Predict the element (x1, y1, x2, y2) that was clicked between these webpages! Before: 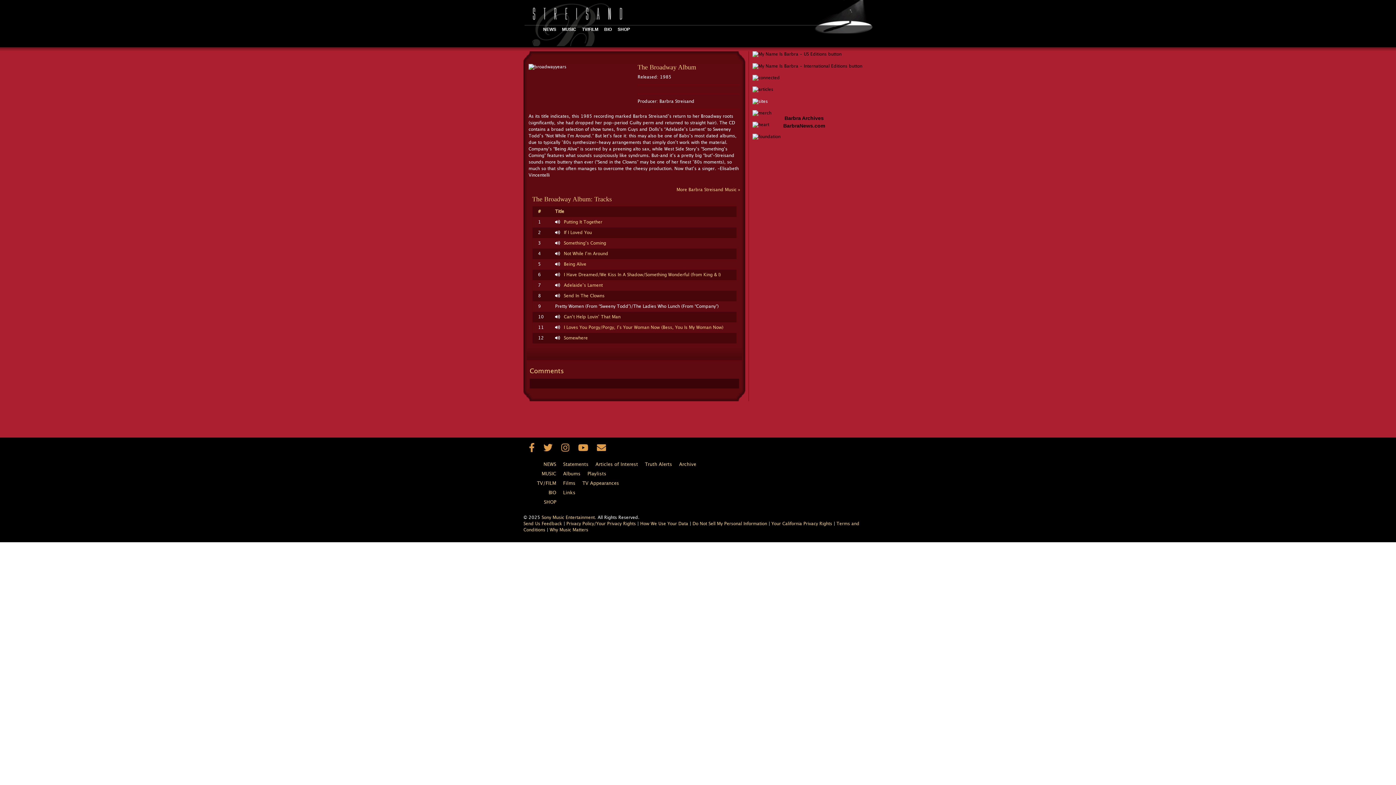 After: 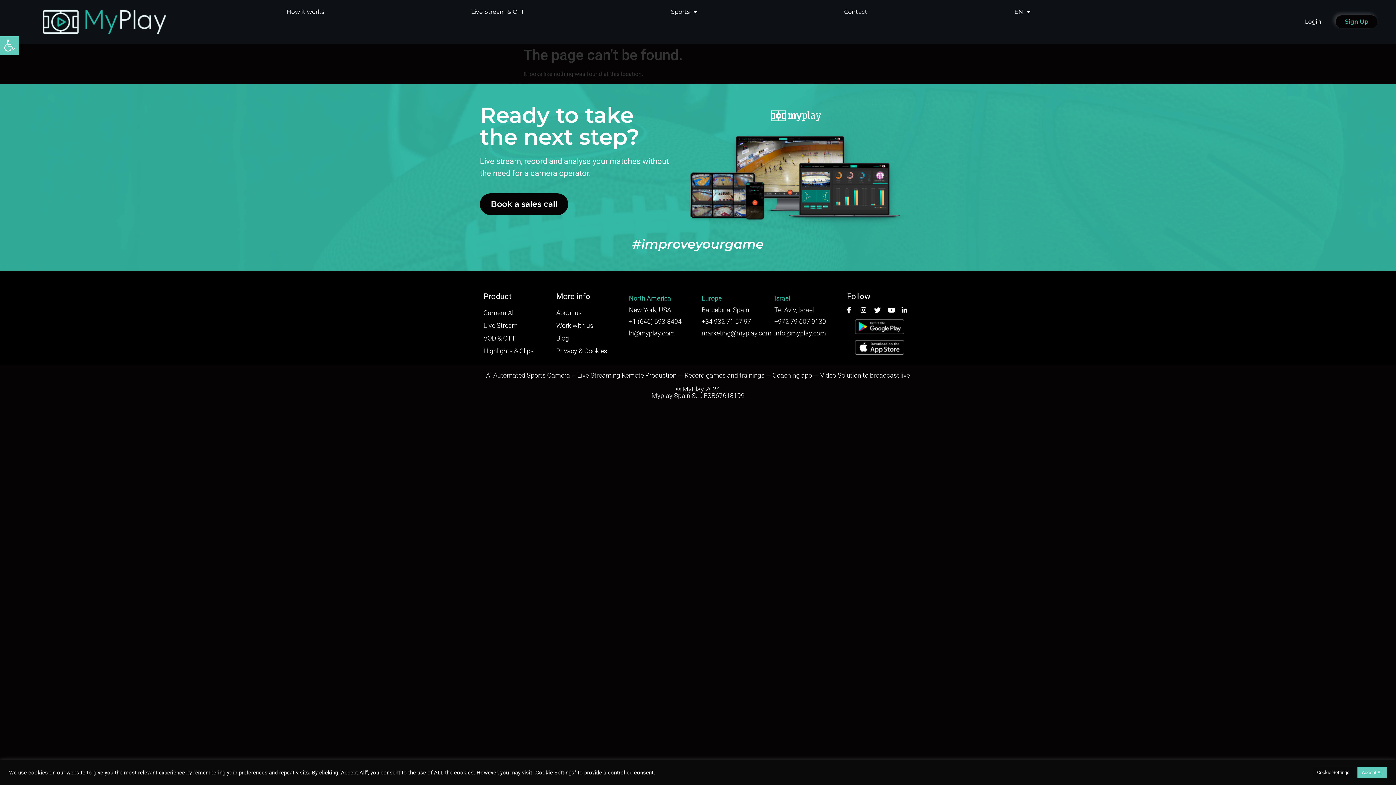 Action: bbox: (555, 283, 602, 287) label: Adelaide’s Lament